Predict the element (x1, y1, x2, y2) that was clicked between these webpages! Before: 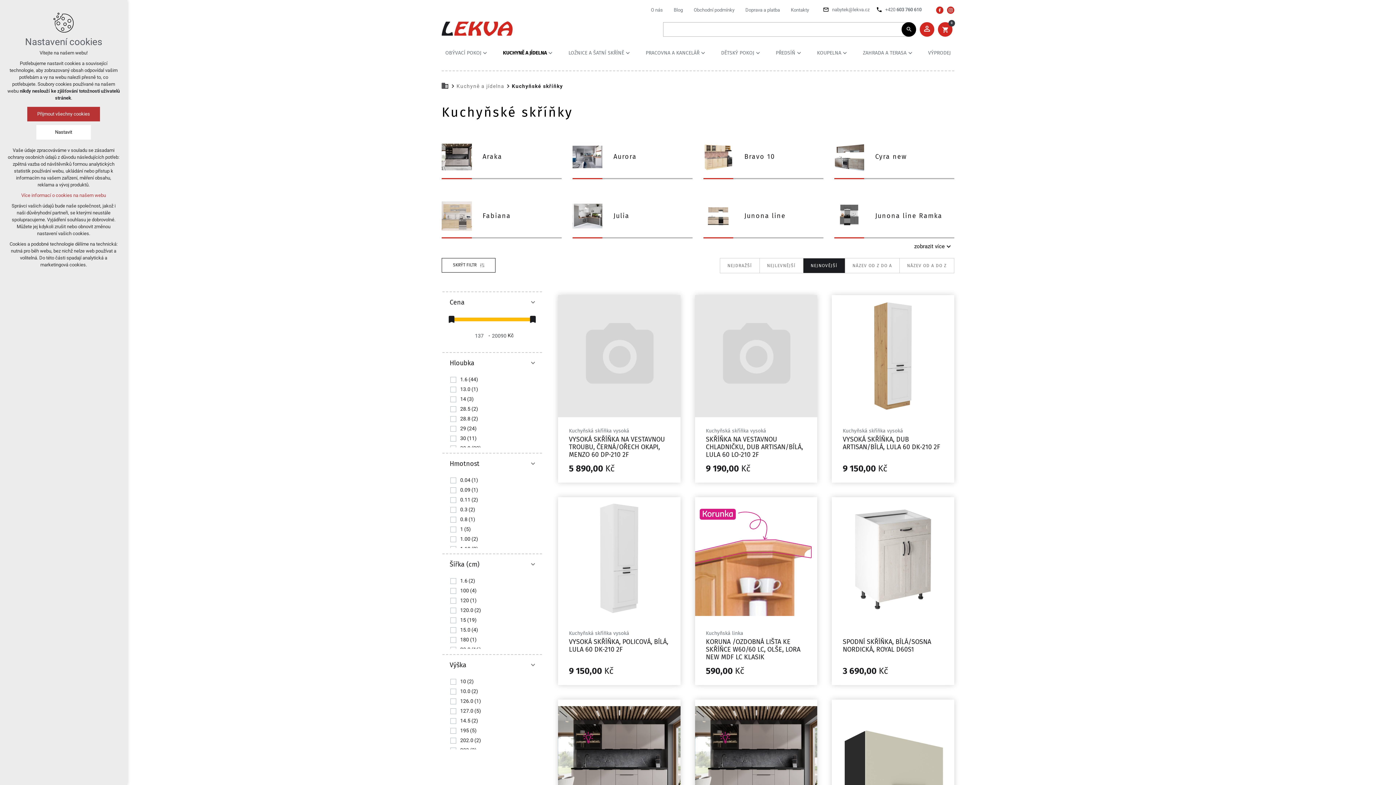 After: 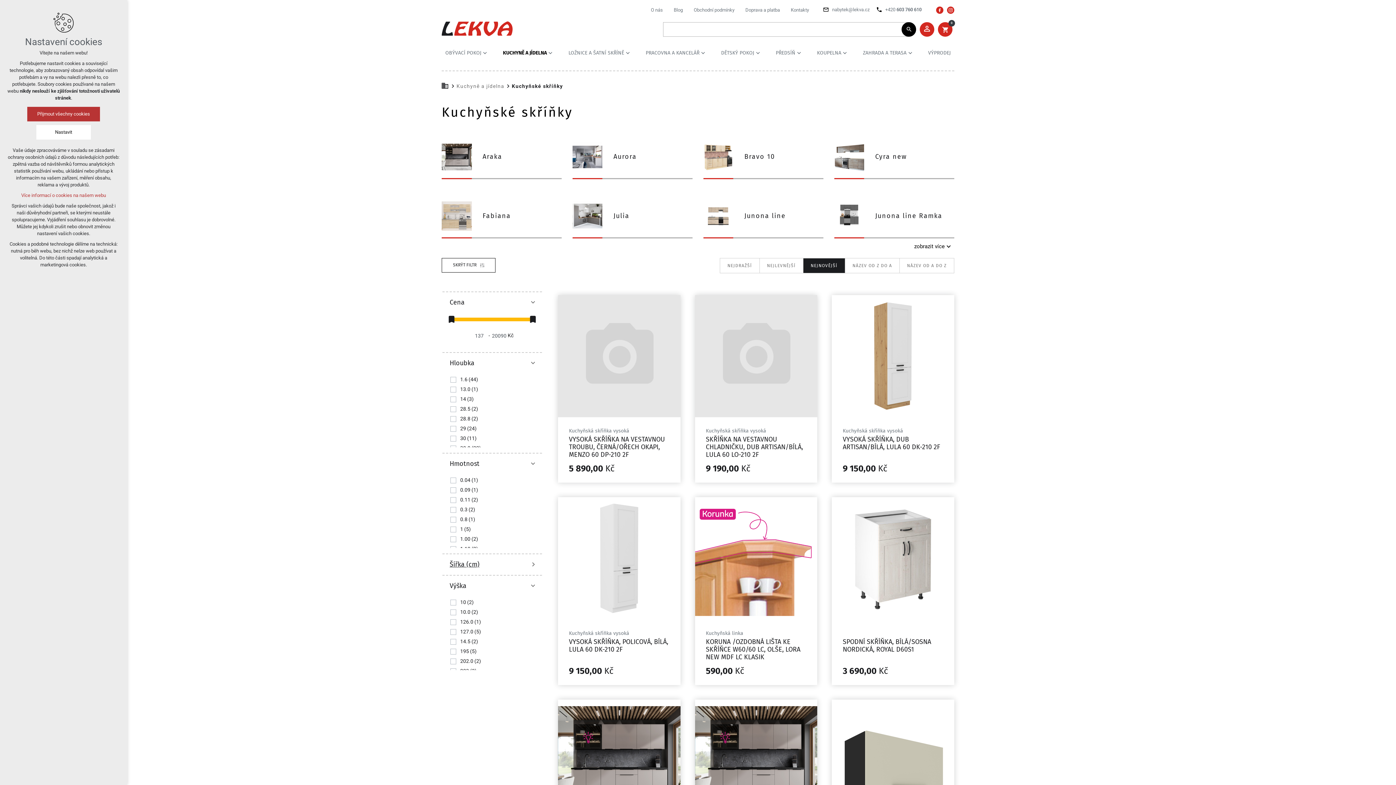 Action: bbox: (449, 559, 535, 569) label: Šířka (cm)